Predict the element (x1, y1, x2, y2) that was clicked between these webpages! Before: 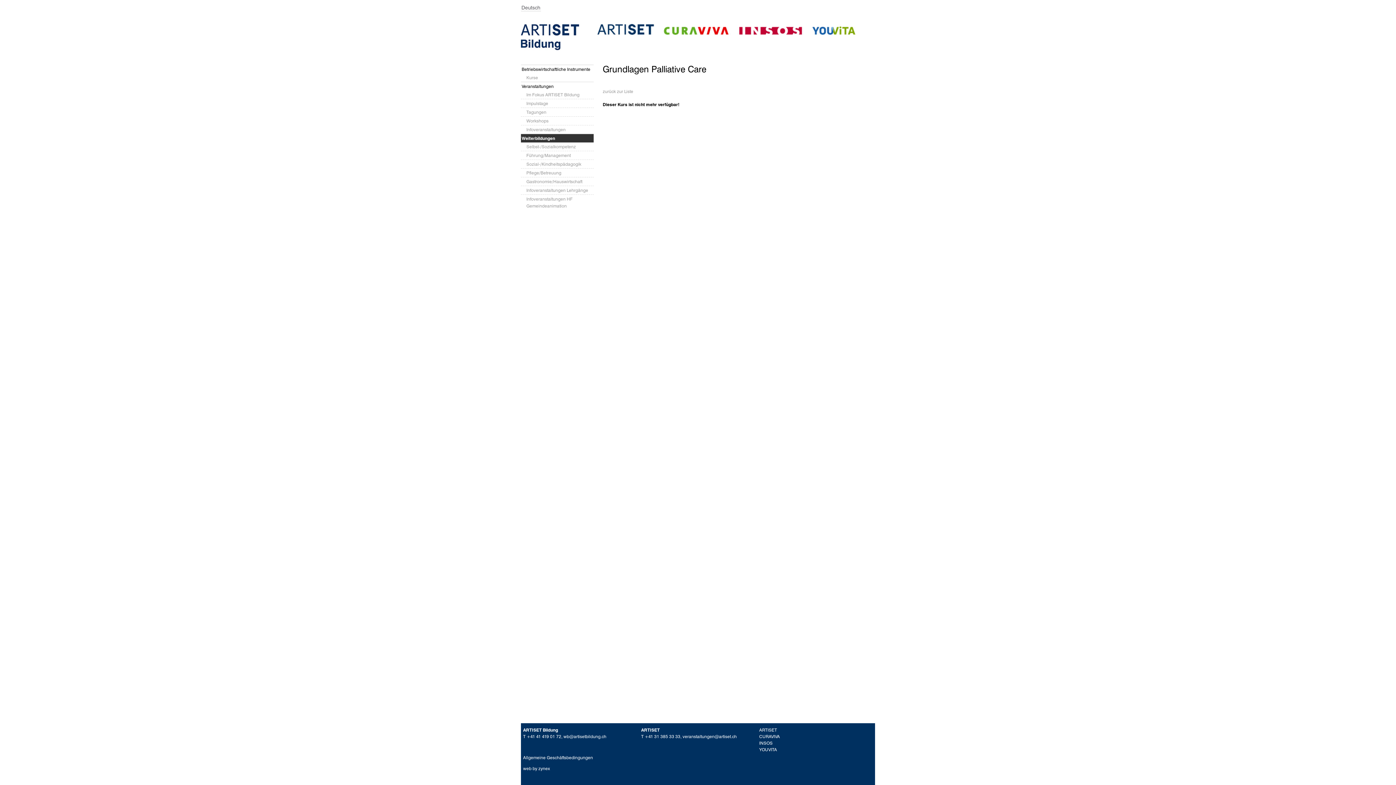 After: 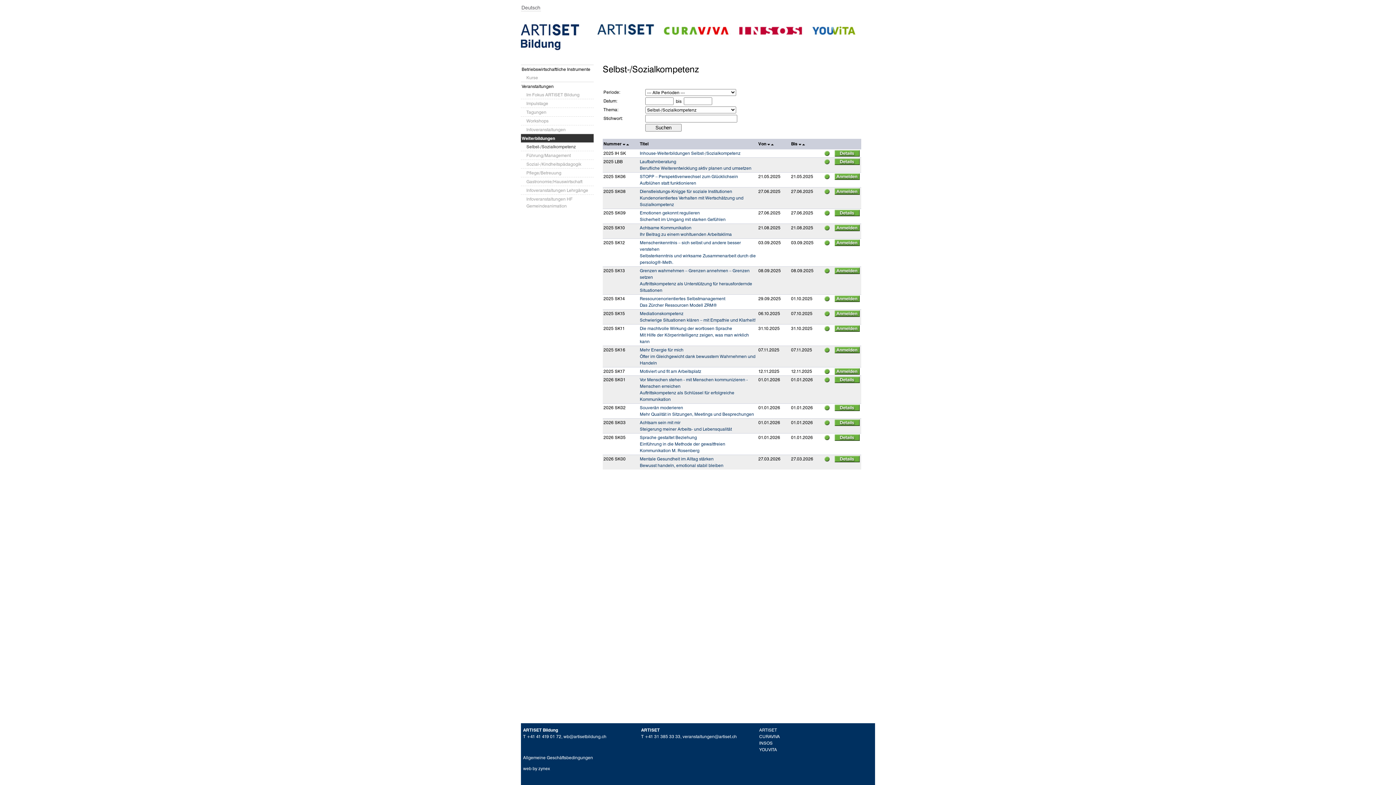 Action: label: Selbst-/Sozialkompetenz bbox: (521, 142, 593, 150)